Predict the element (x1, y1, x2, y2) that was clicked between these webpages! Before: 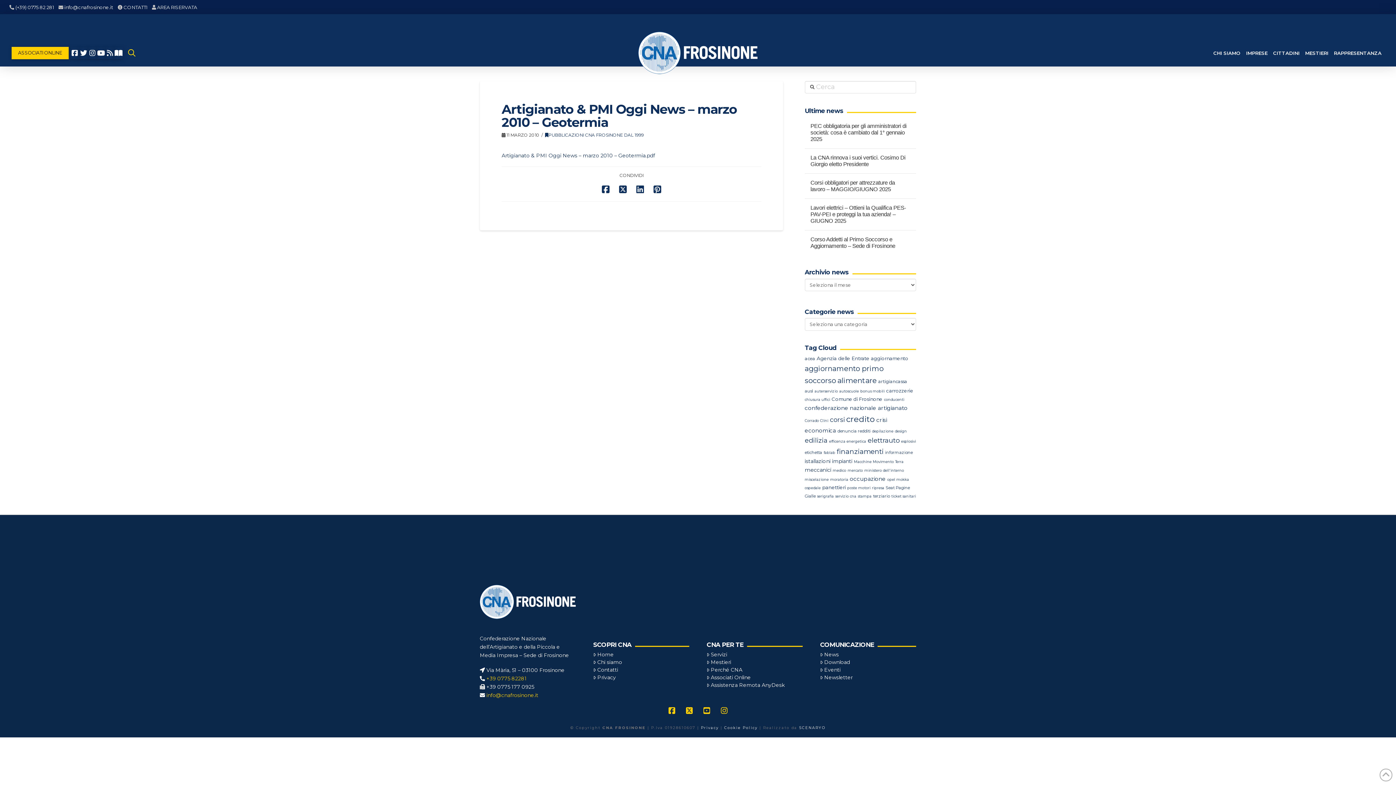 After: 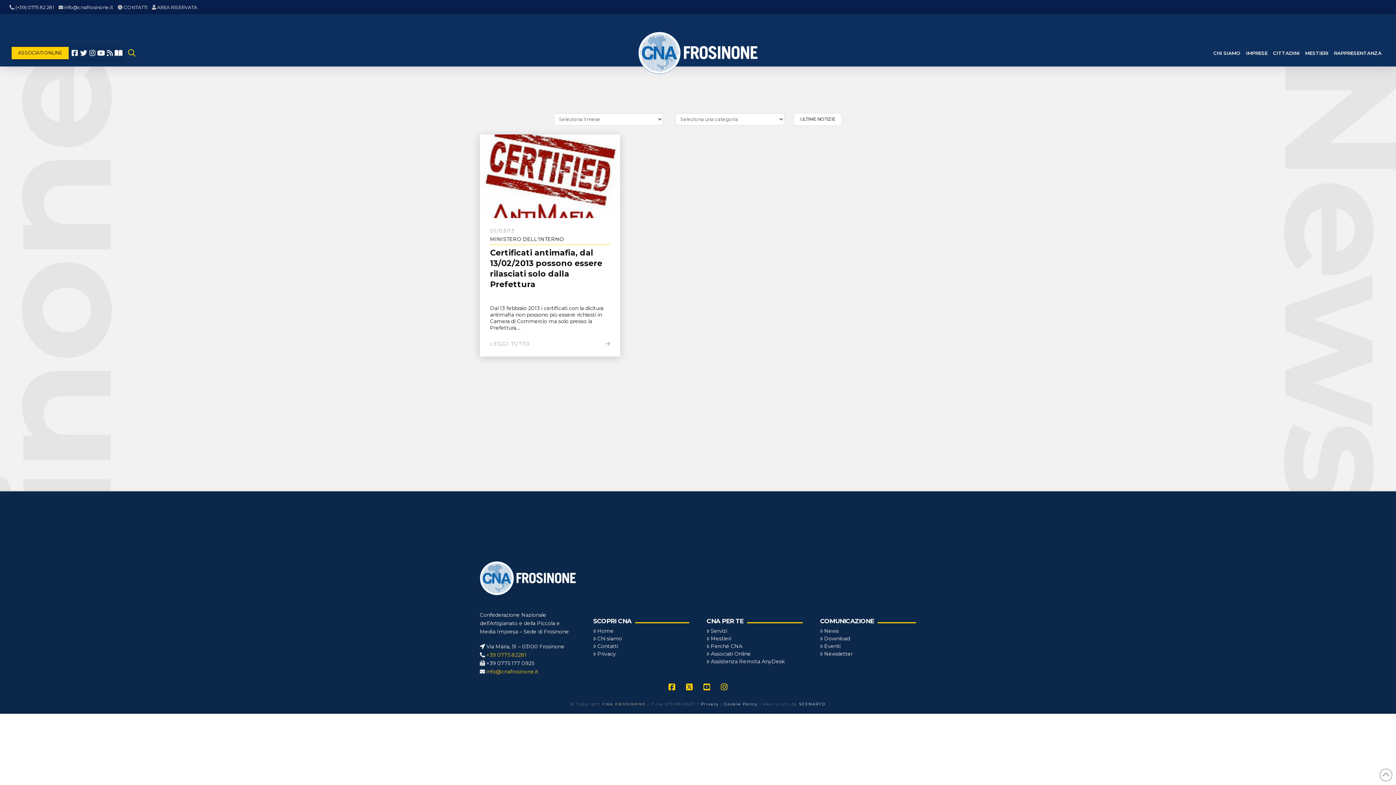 Action: label: ministero dell'interno (1 elemento) bbox: (864, 468, 904, 472)